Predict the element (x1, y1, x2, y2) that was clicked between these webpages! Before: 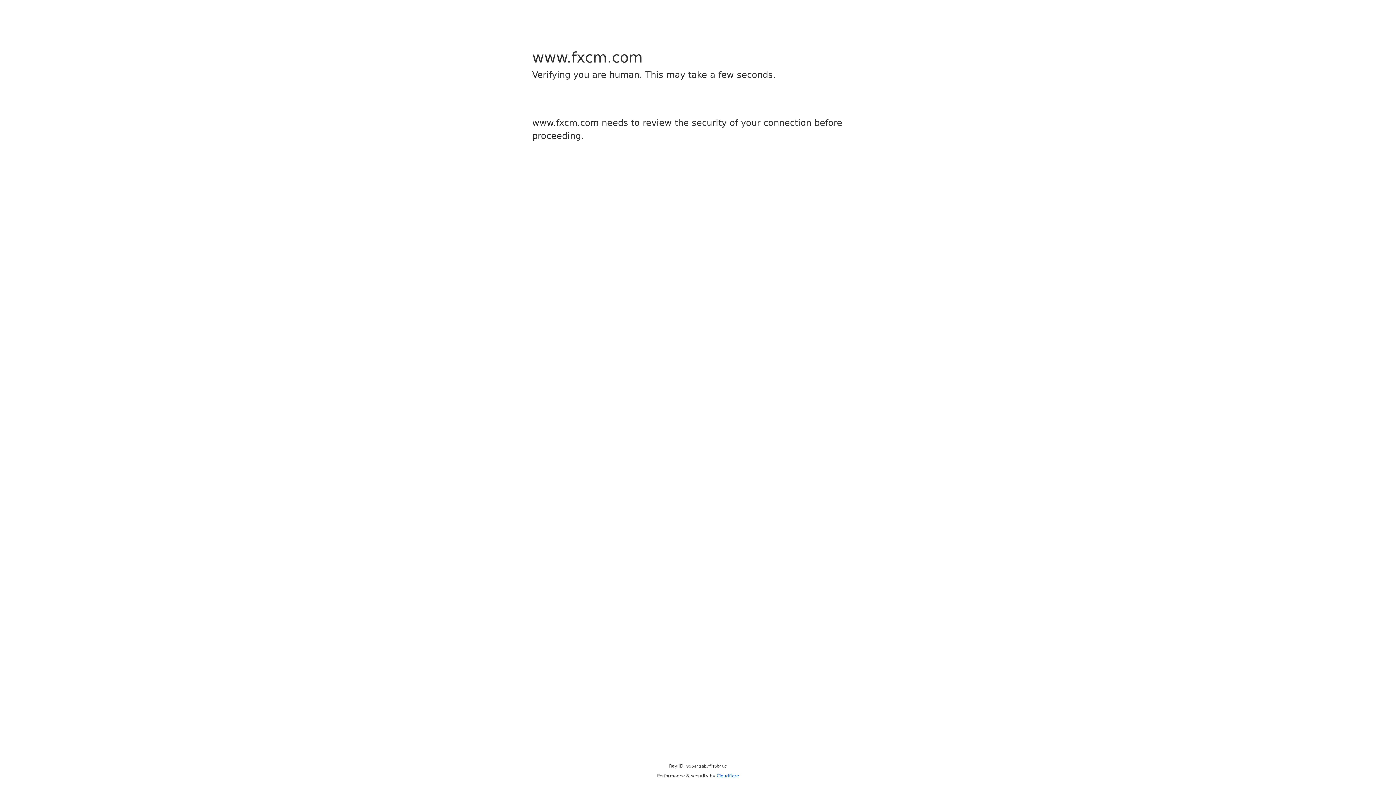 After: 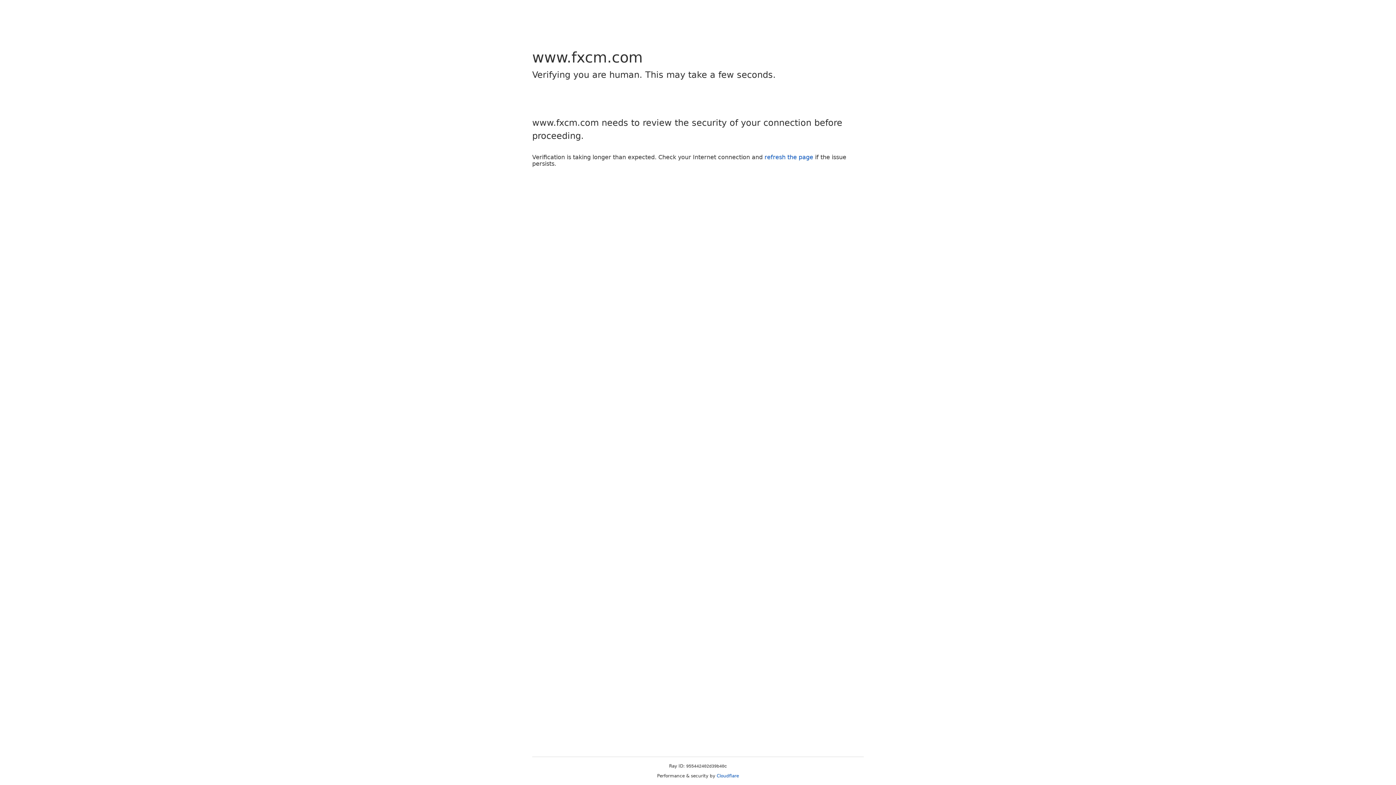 Action: label: Cloudflare bbox: (716, 773, 739, 778)